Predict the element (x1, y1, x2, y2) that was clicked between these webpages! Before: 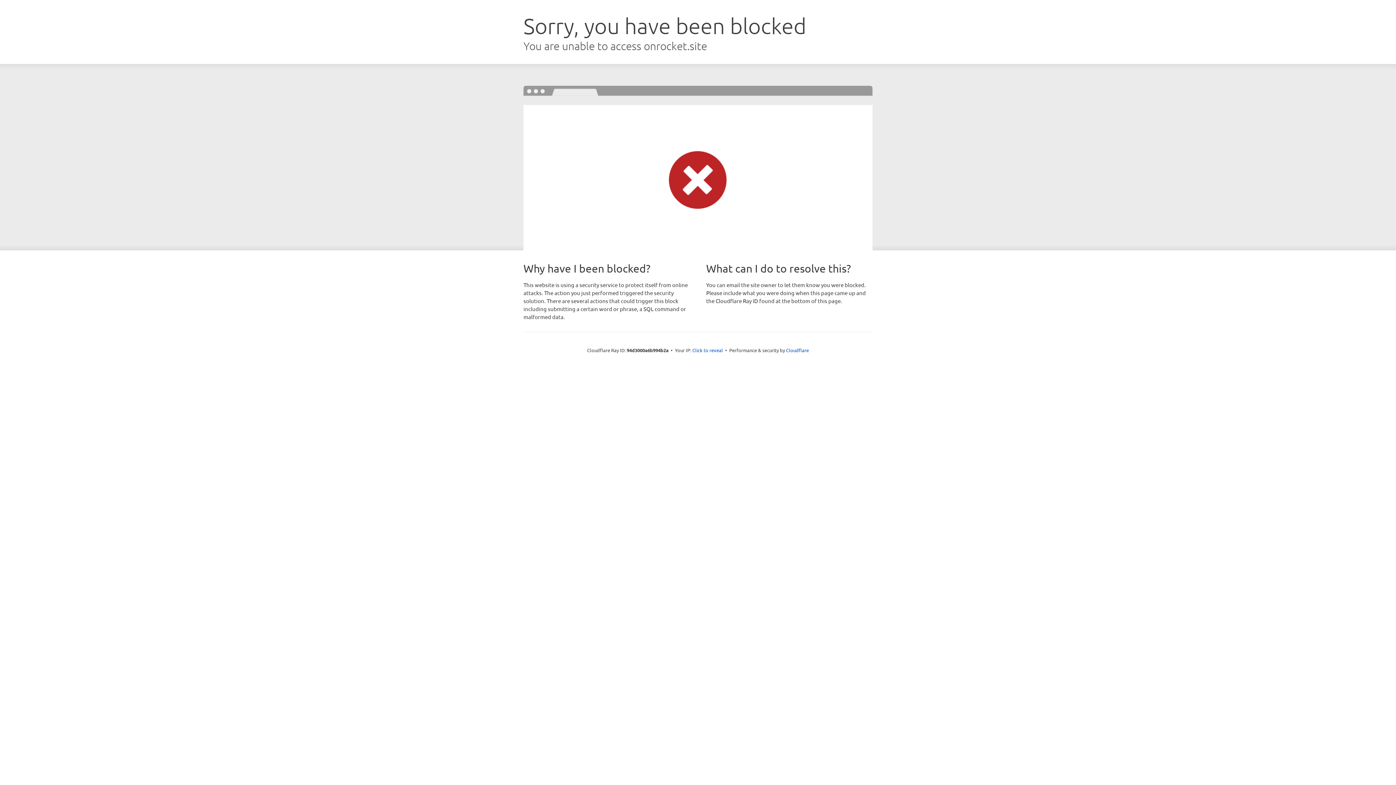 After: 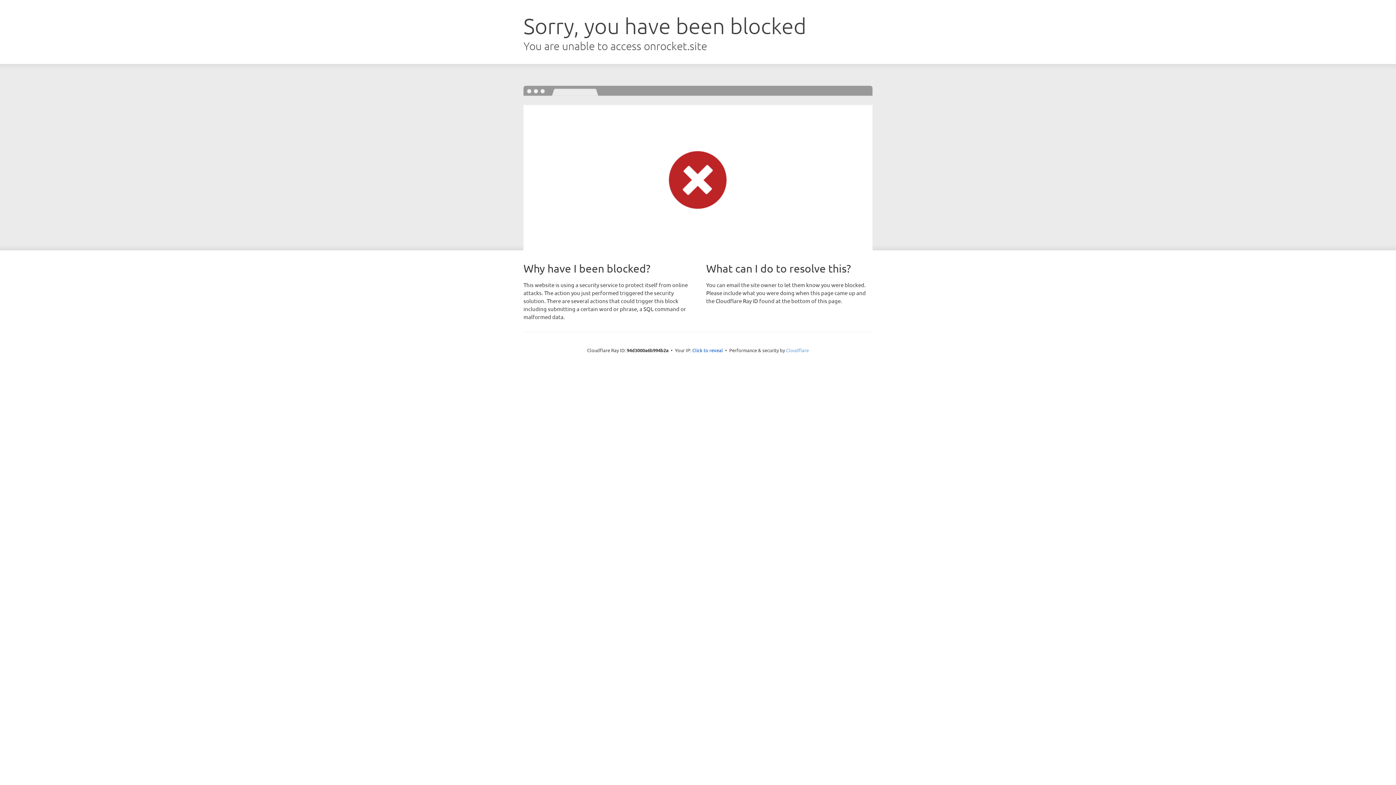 Action: label: Cloudflare bbox: (786, 347, 809, 353)